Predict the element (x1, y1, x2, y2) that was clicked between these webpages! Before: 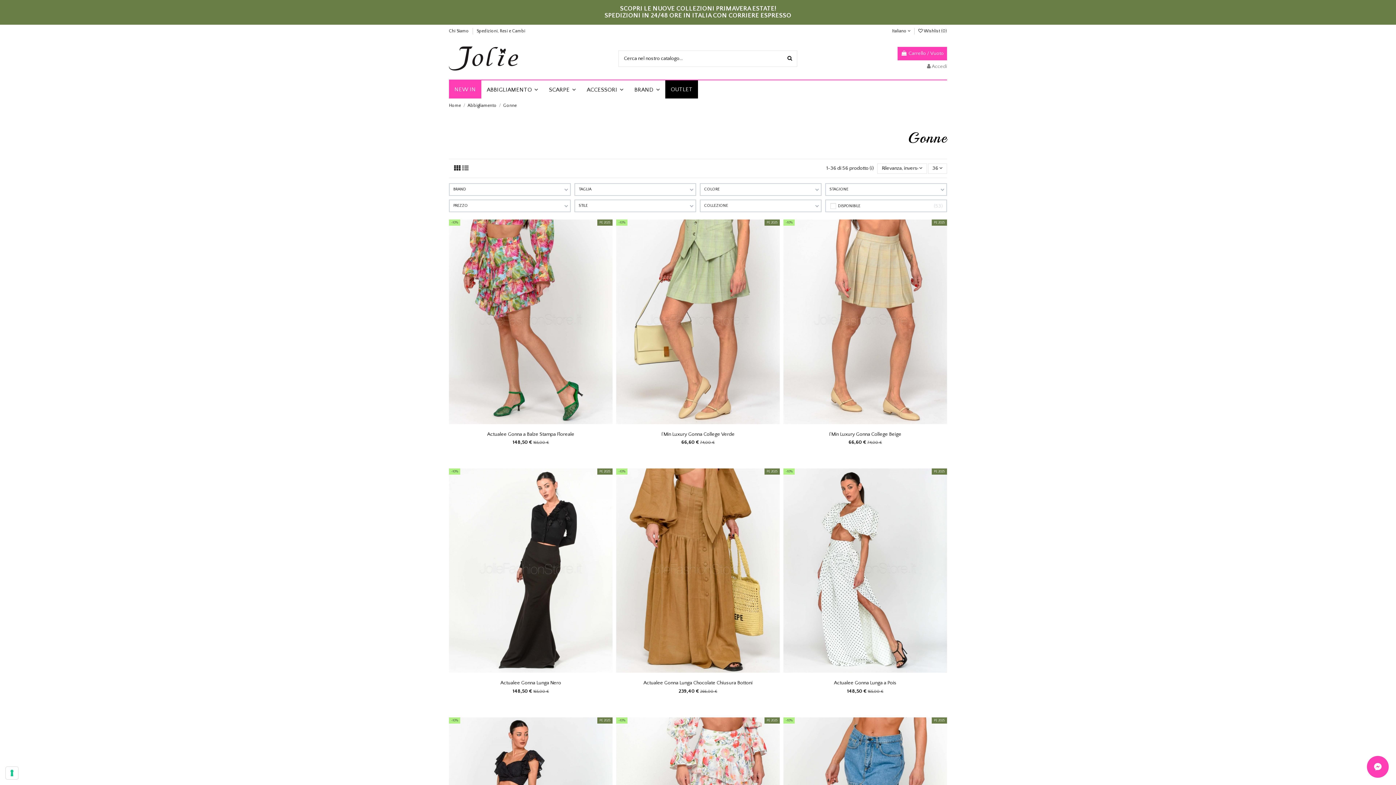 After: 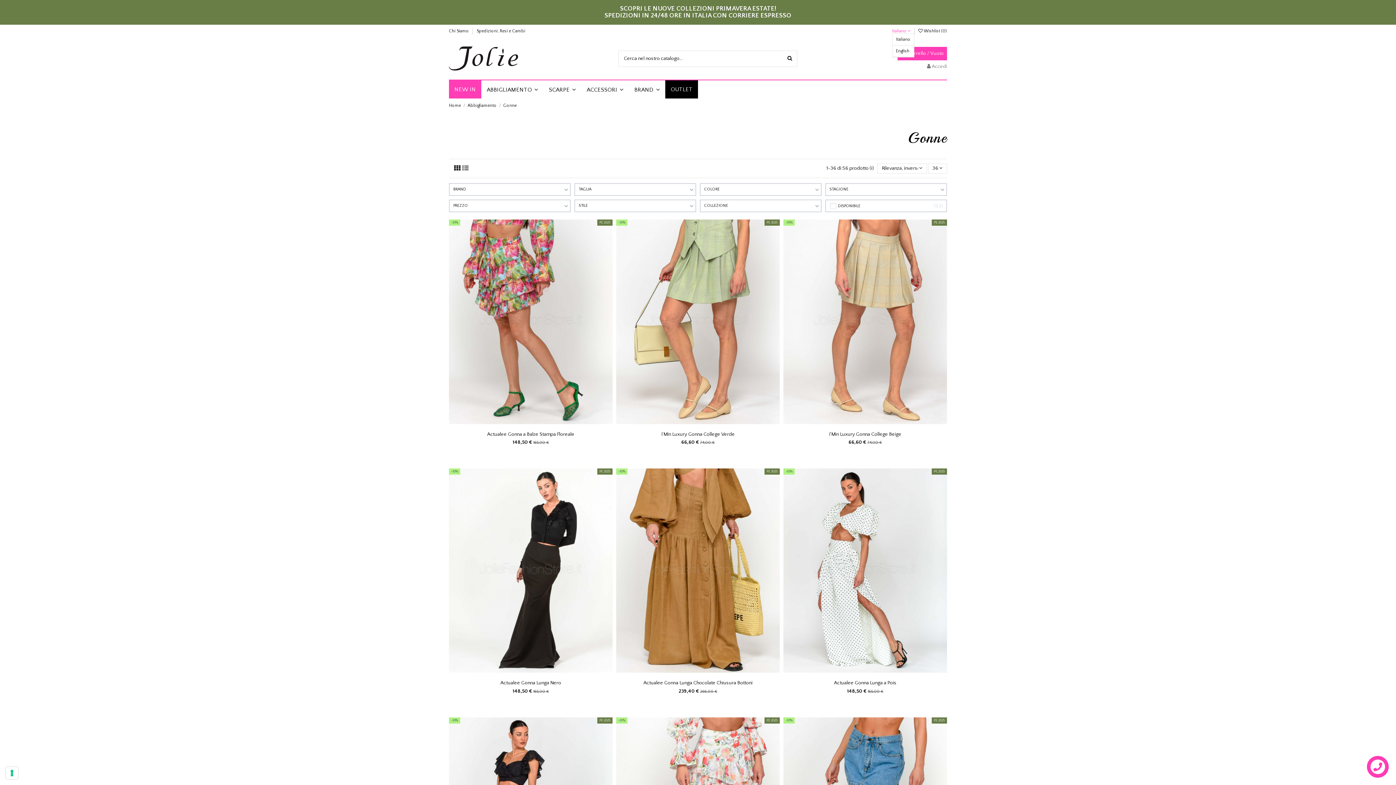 Action: label: Italiano  bbox: (892, 28, 910, 33)